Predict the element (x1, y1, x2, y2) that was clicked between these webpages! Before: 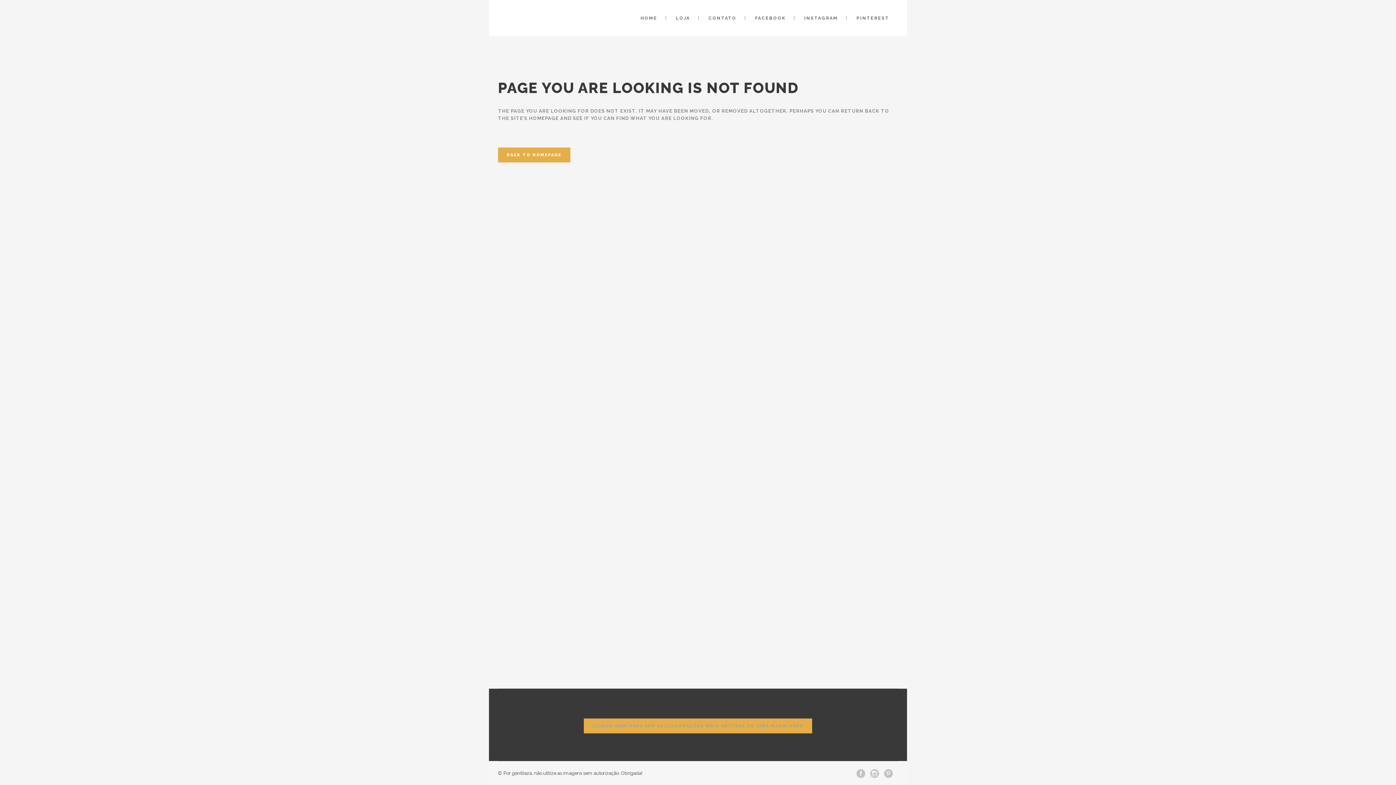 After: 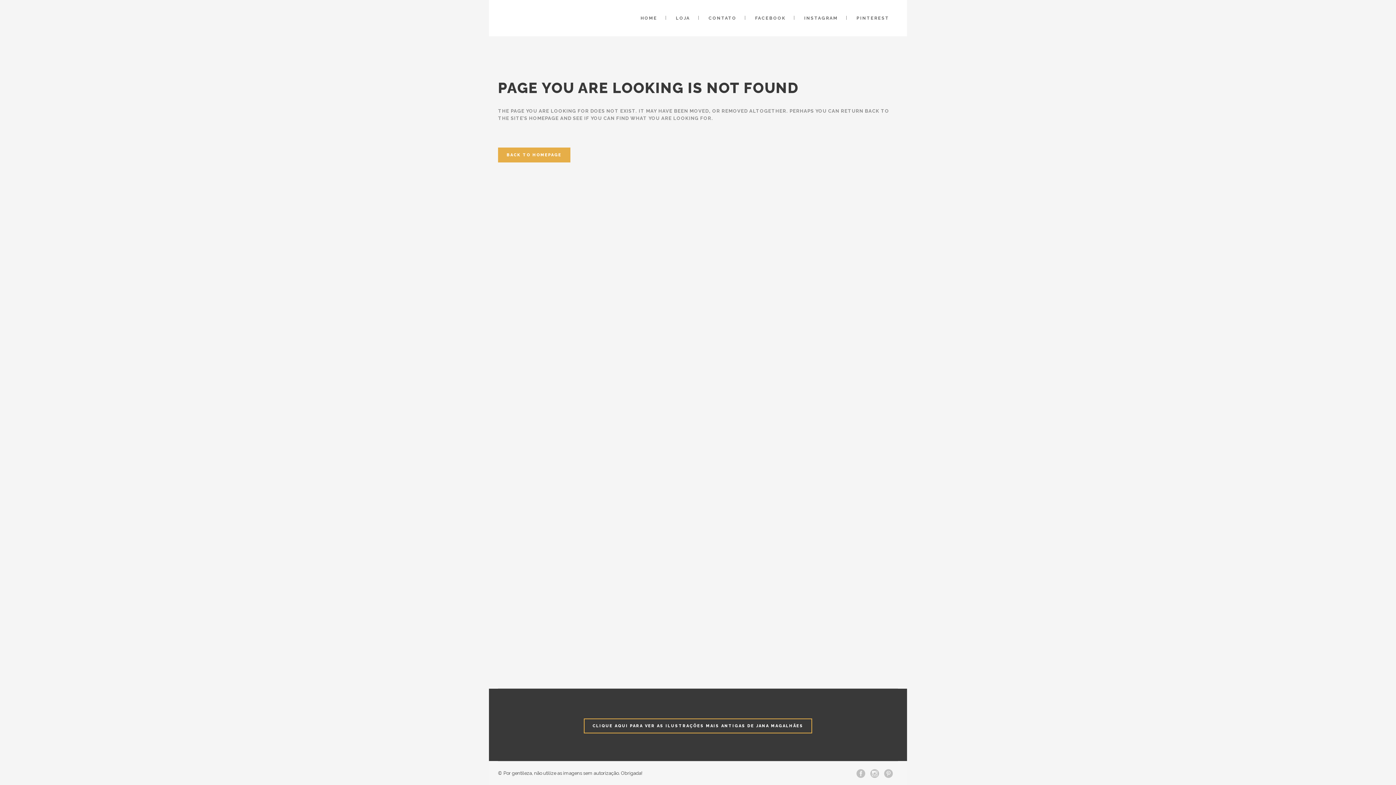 Action: label: CLIQUE AQUI PARA VER AS ILUSTRAÇÕES MAIS ANTIGAS DE JANA MAGALHÃES bbox: (584, 718, 812, 733)